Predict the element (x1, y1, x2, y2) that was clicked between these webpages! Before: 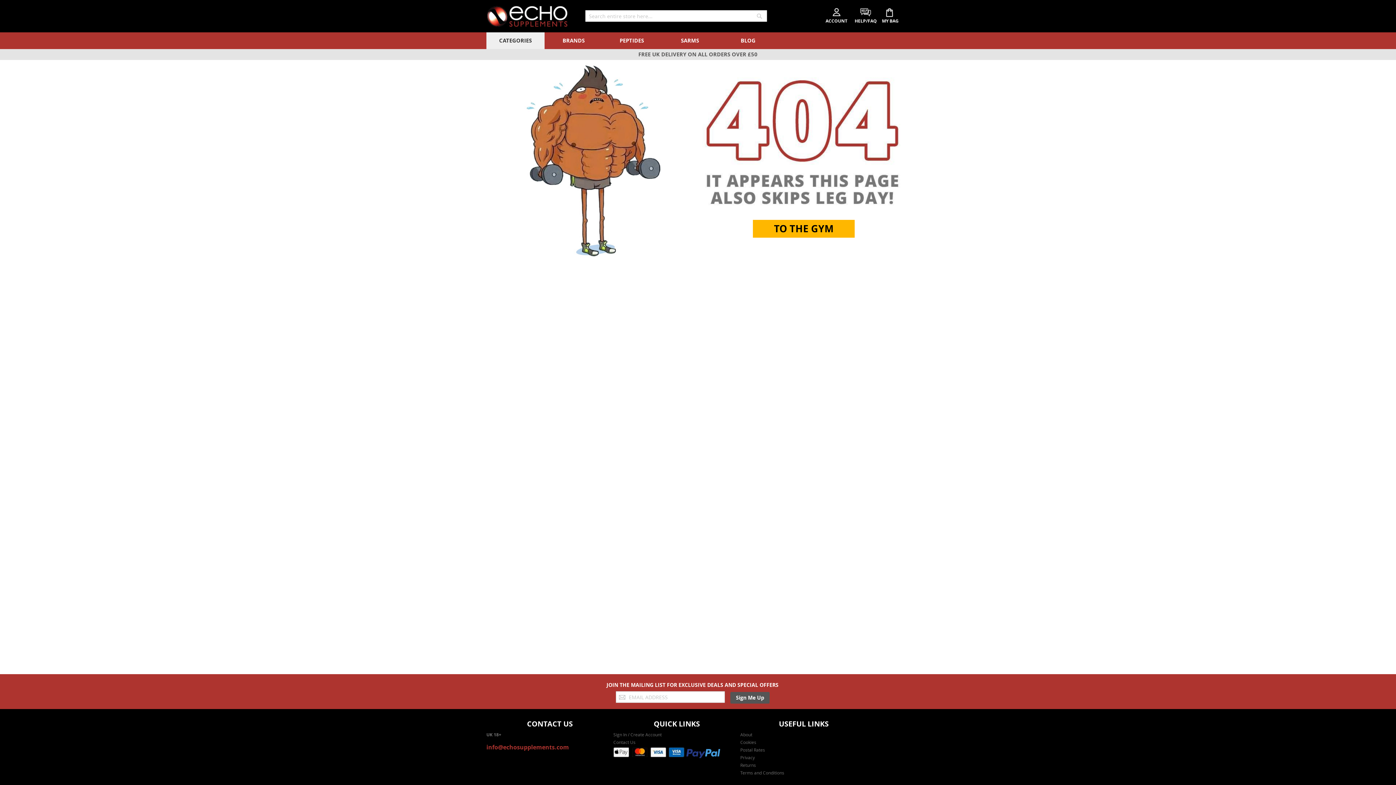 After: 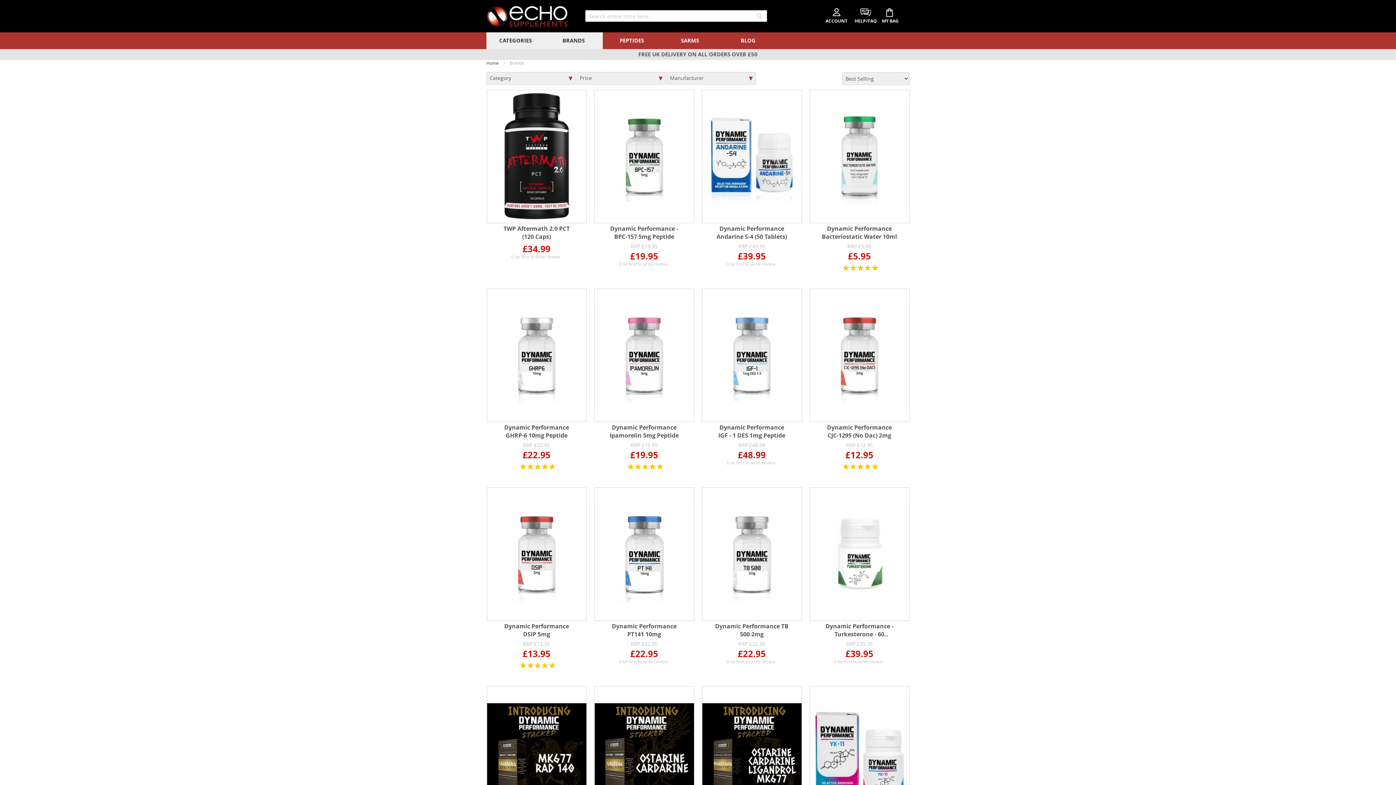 Action: label: BRANDS bbox: (544, 35, 602, 45)